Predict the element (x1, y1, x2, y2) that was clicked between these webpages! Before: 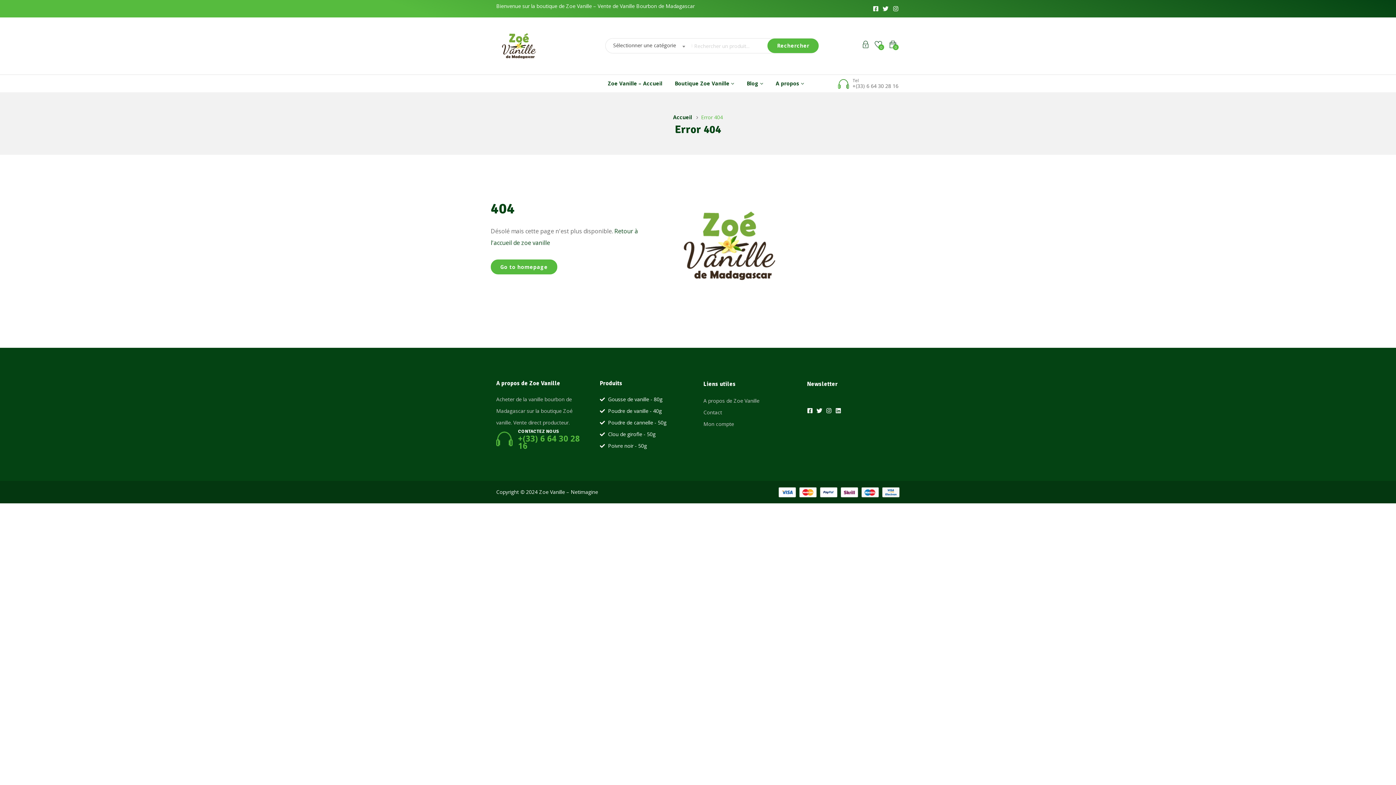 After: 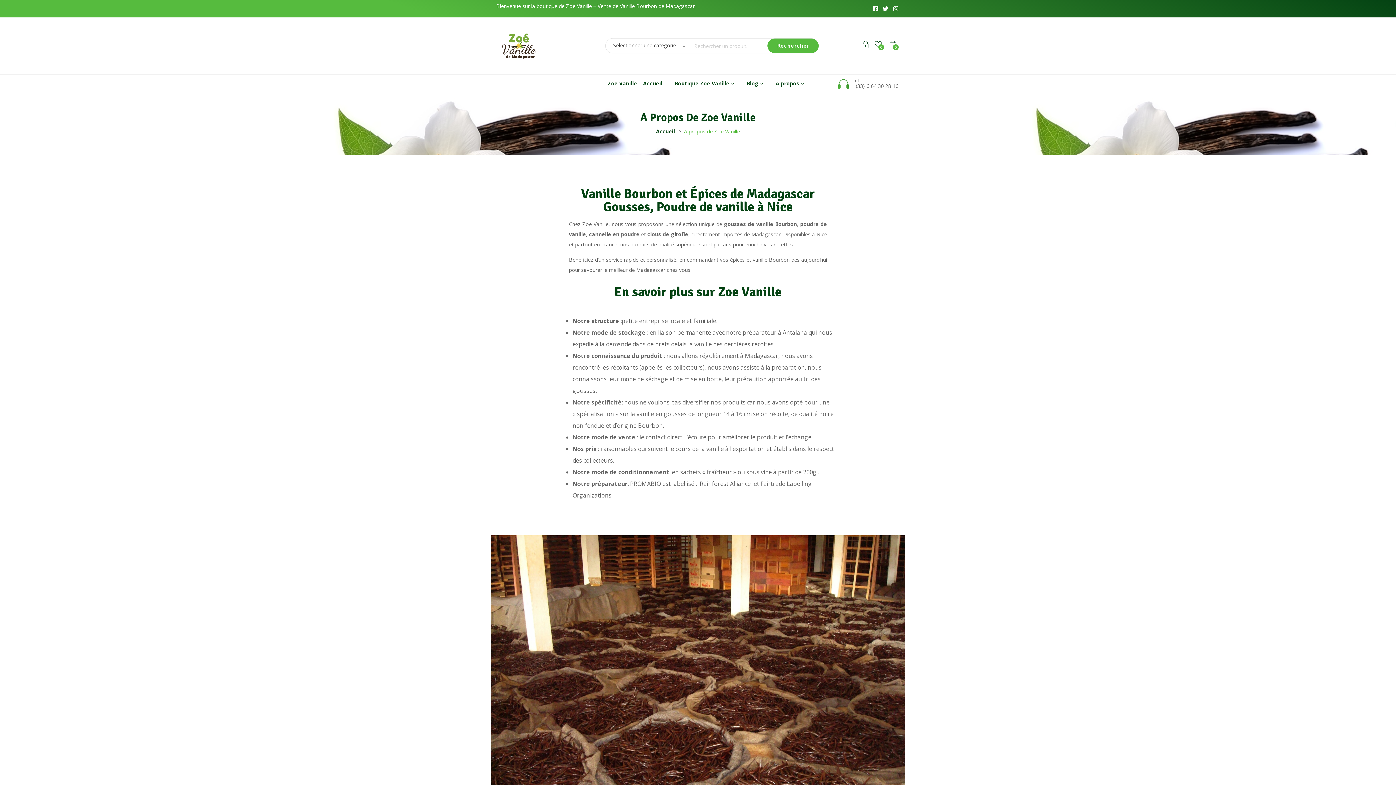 Action: bbox: (775, 74, 804, 92) label: A propos 